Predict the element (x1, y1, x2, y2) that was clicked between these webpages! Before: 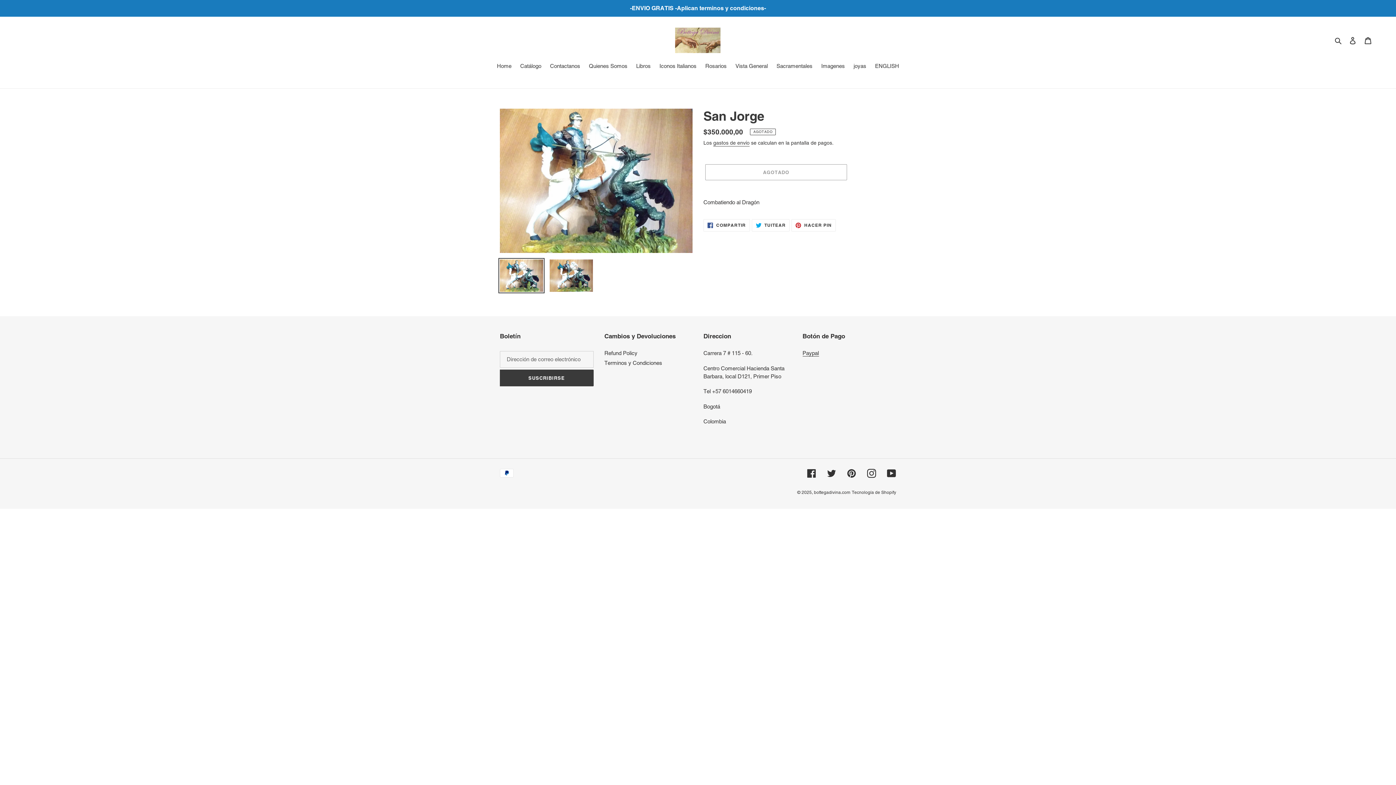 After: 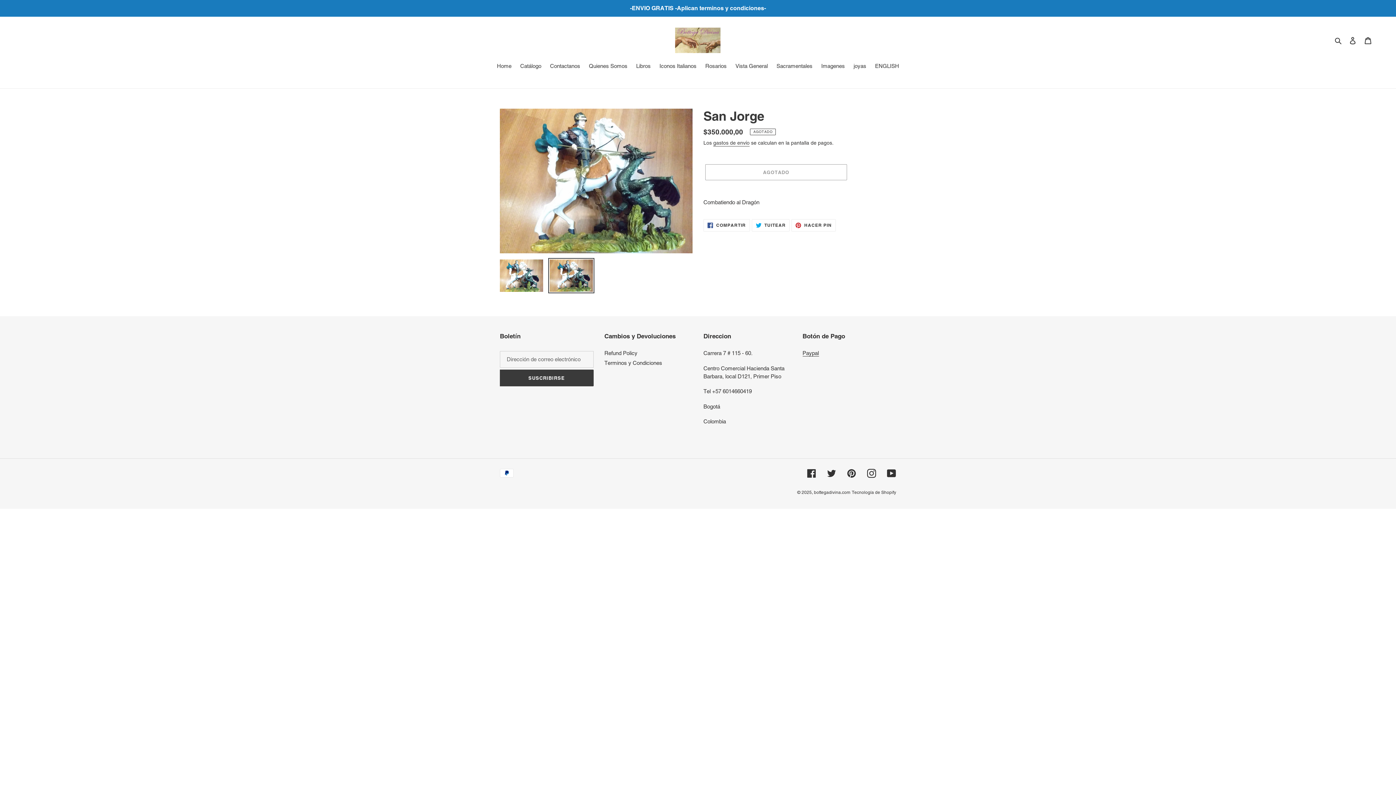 Action: bbox: (548, 258, 594, 293)